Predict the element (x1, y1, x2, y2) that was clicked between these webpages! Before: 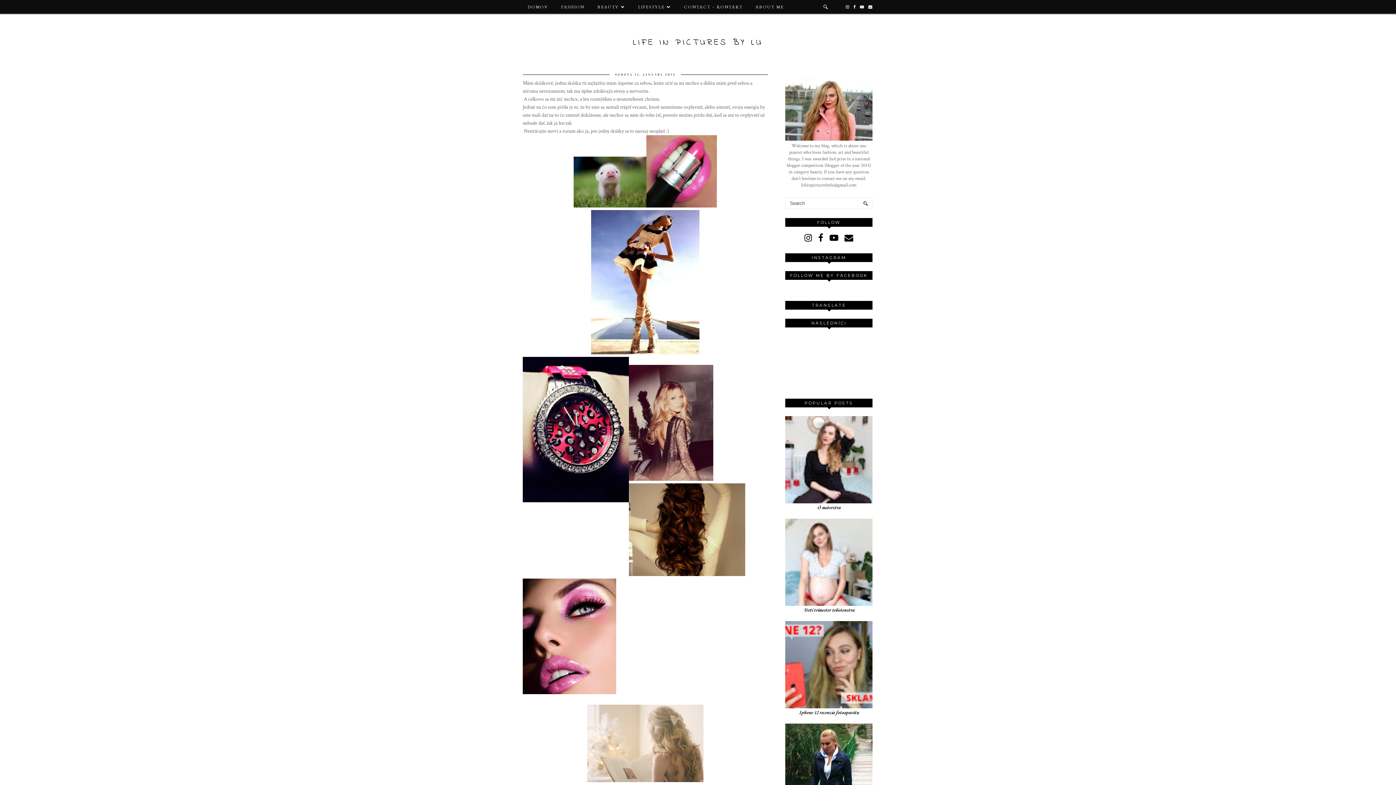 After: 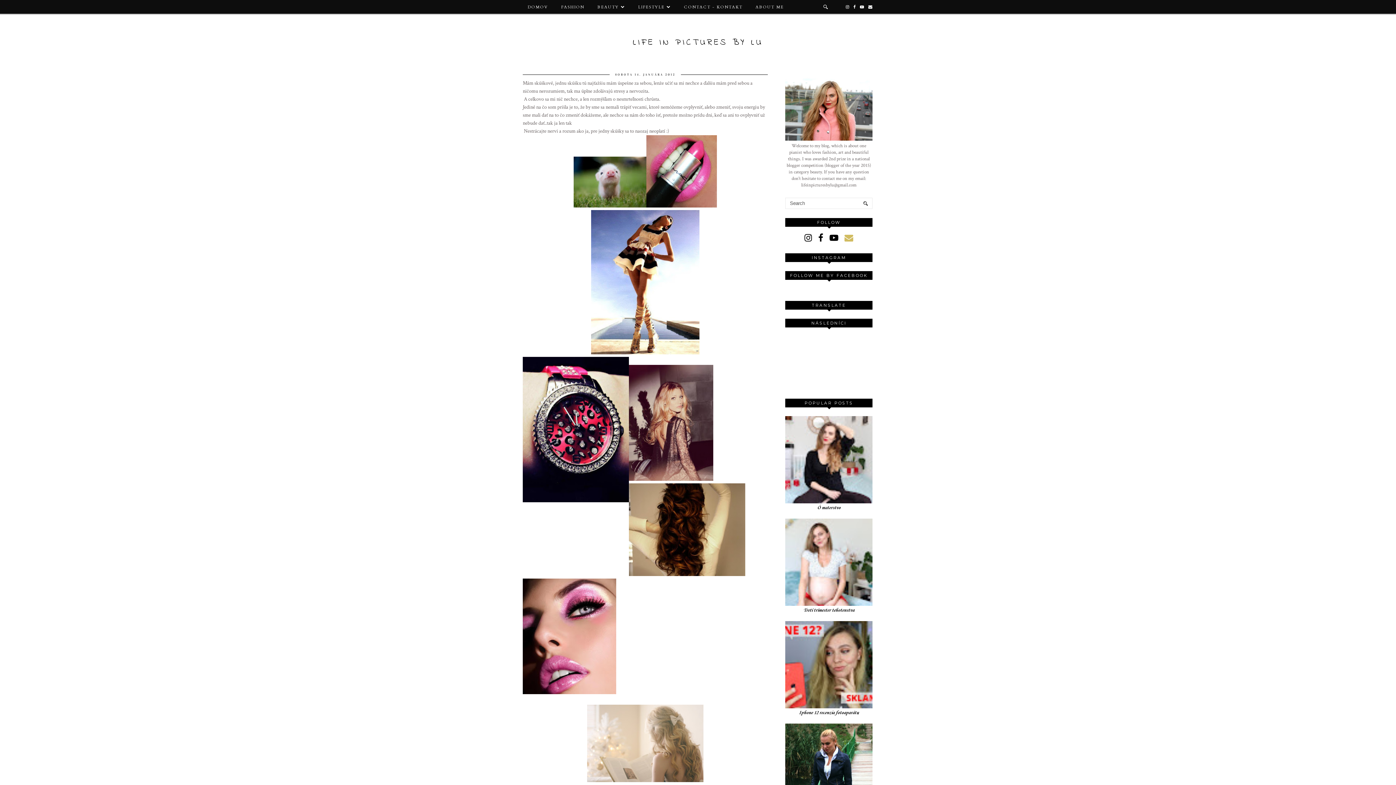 Action: bbox: (844, 232, 853, 243)